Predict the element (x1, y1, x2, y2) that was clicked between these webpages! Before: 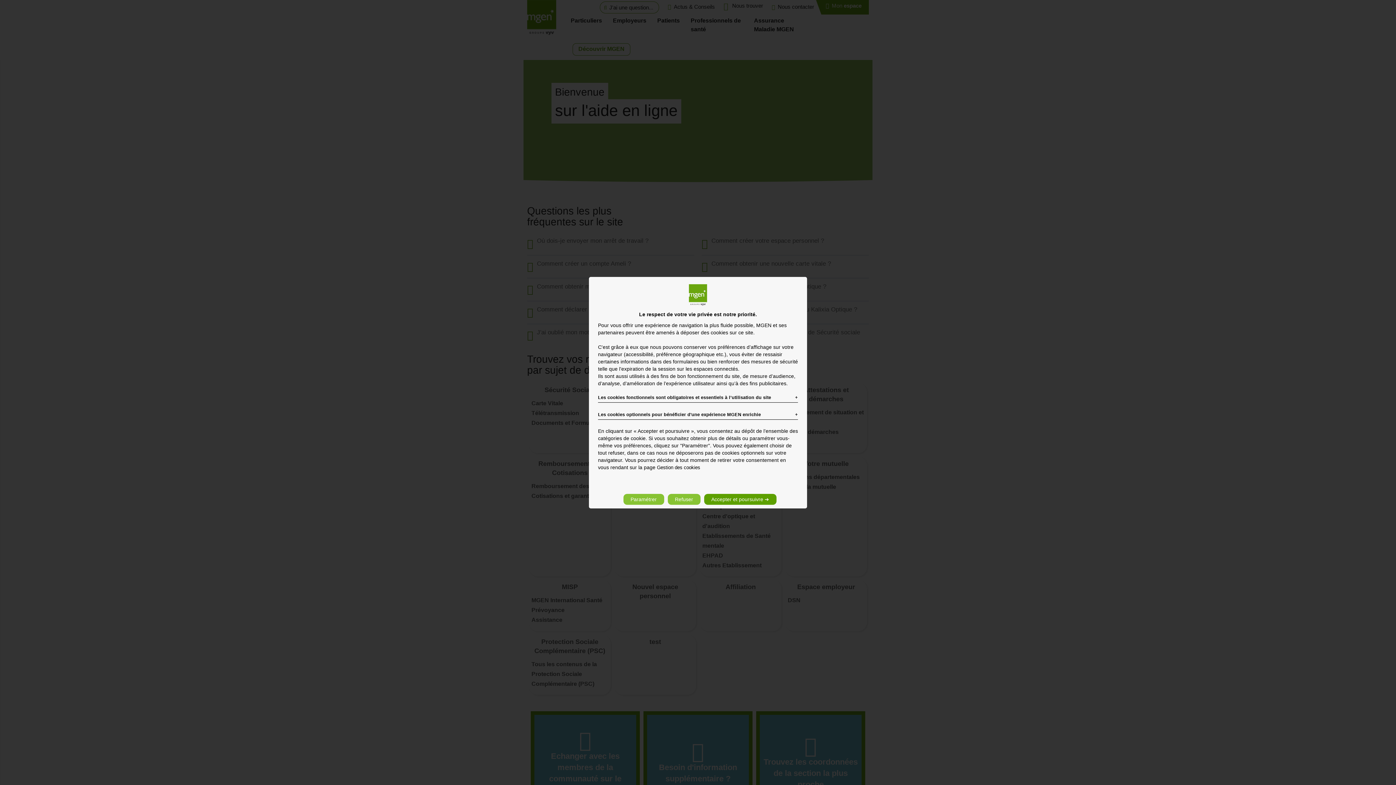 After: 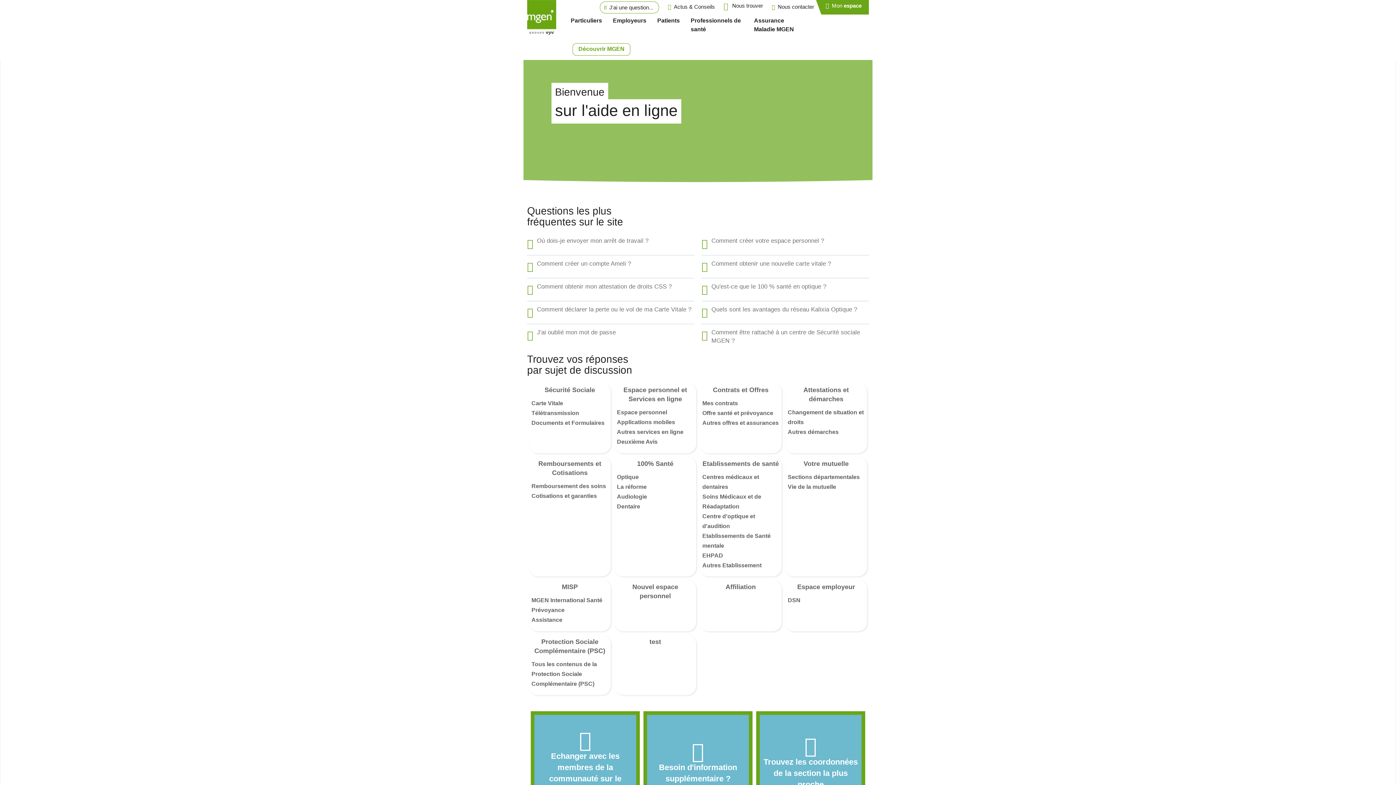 Action: label: Refuser bbox: (667, 494, 700, 505)